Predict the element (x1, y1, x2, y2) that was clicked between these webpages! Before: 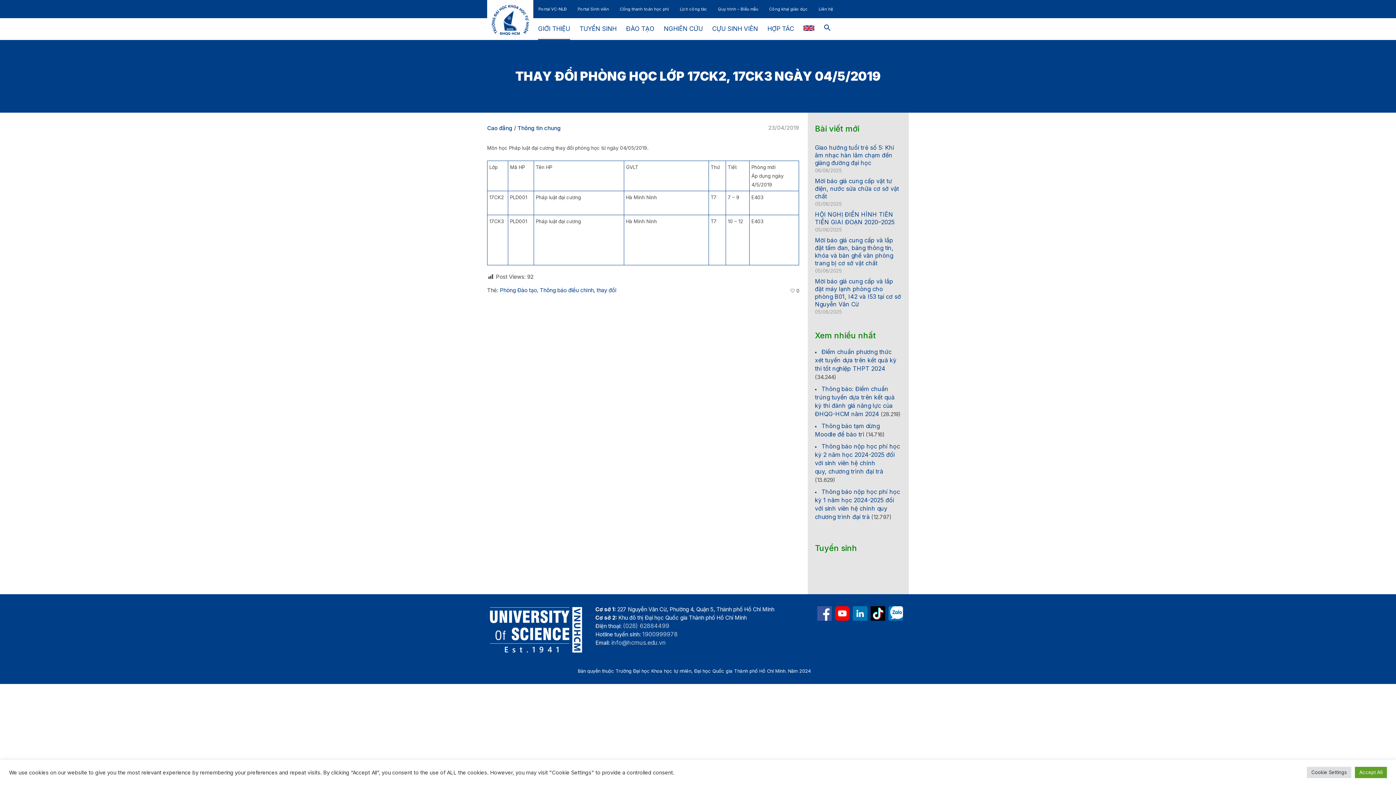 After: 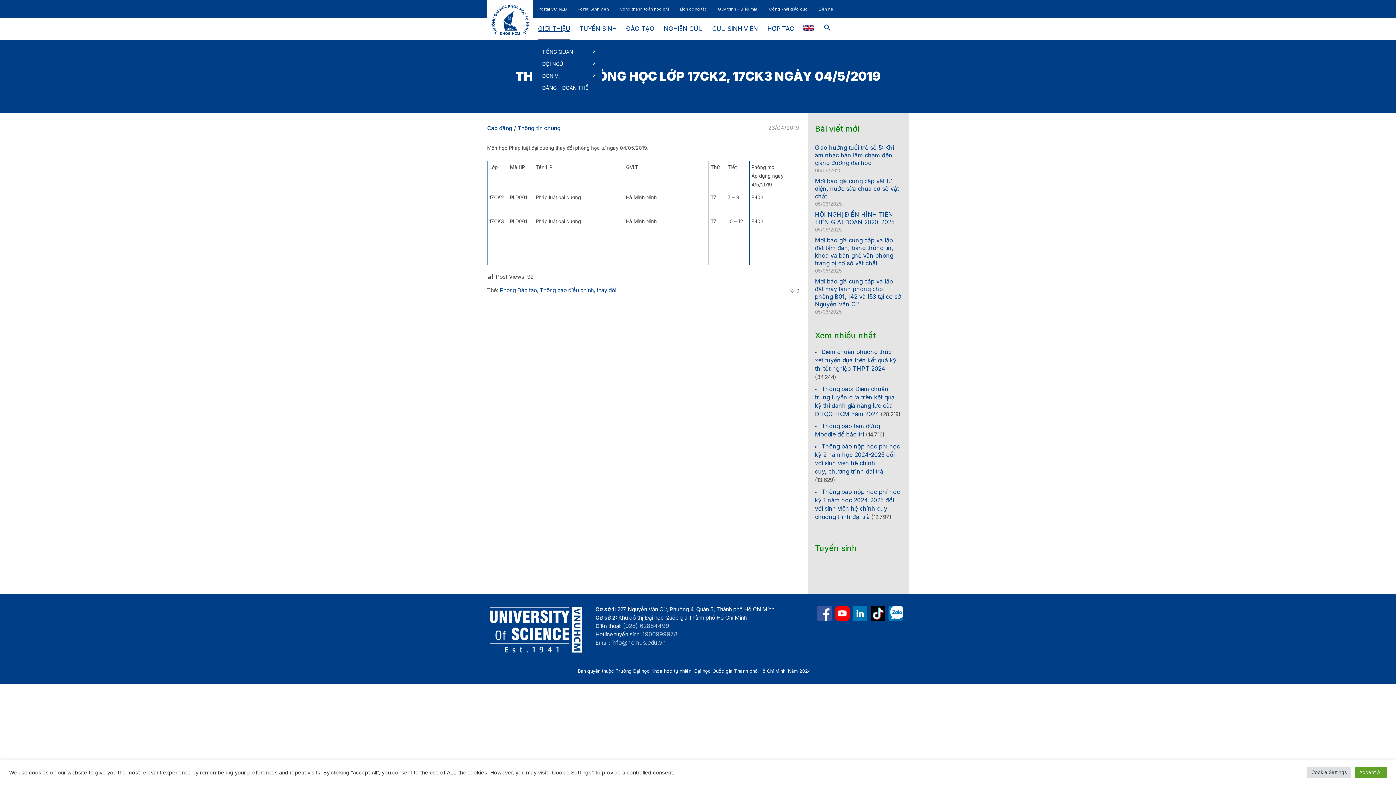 Action: label: GIỚI THIỆU bbox: (533, 18, 574, 40)